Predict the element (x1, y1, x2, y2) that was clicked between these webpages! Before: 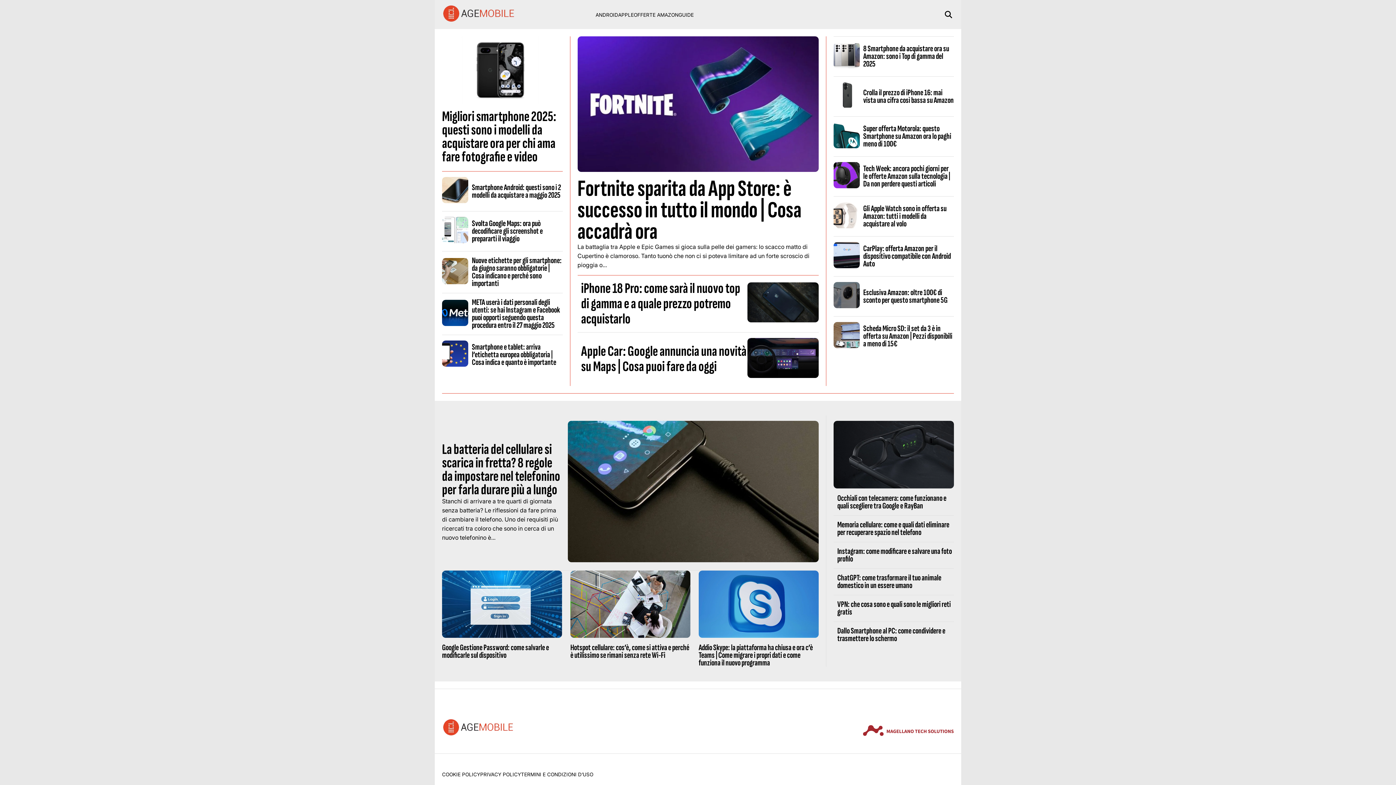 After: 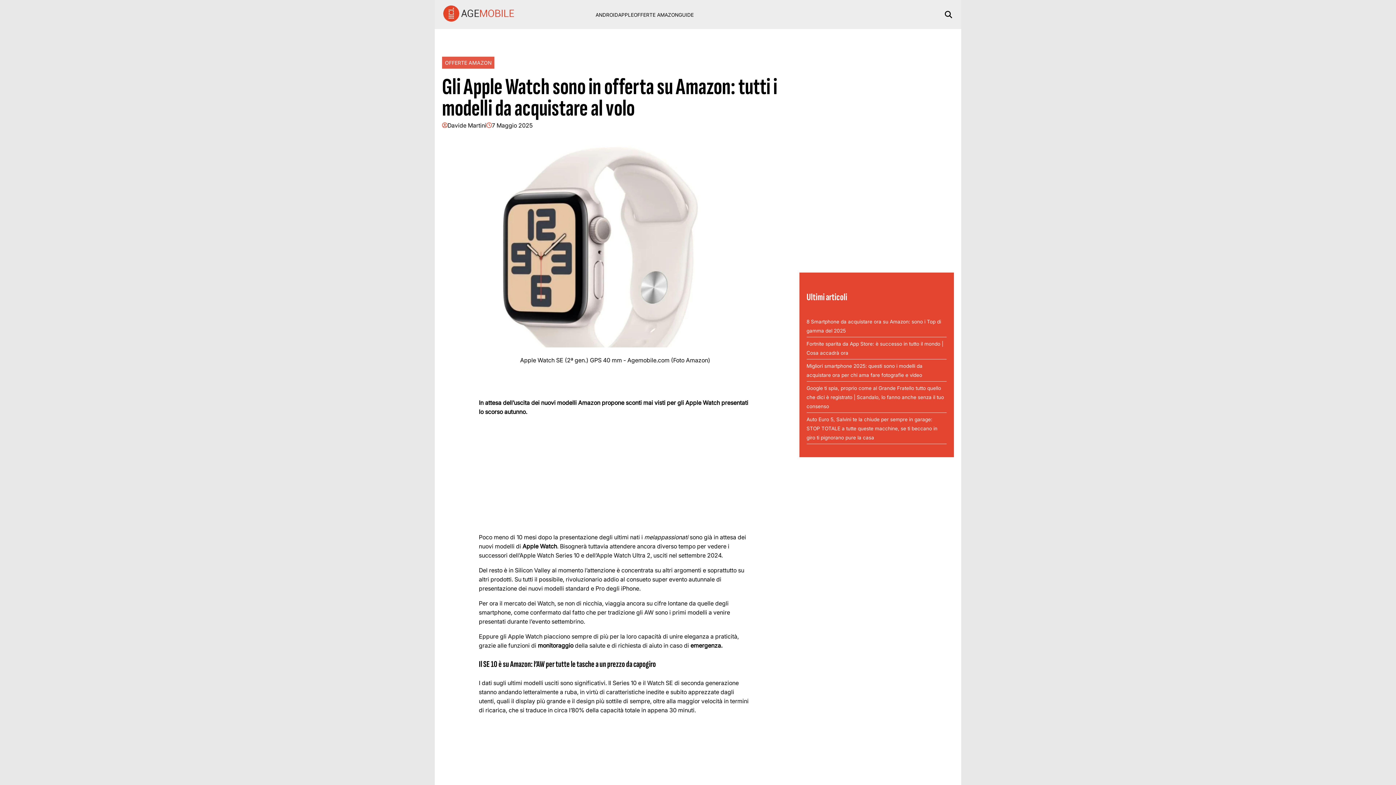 Action: bbox: (833, 223, 859, 229)